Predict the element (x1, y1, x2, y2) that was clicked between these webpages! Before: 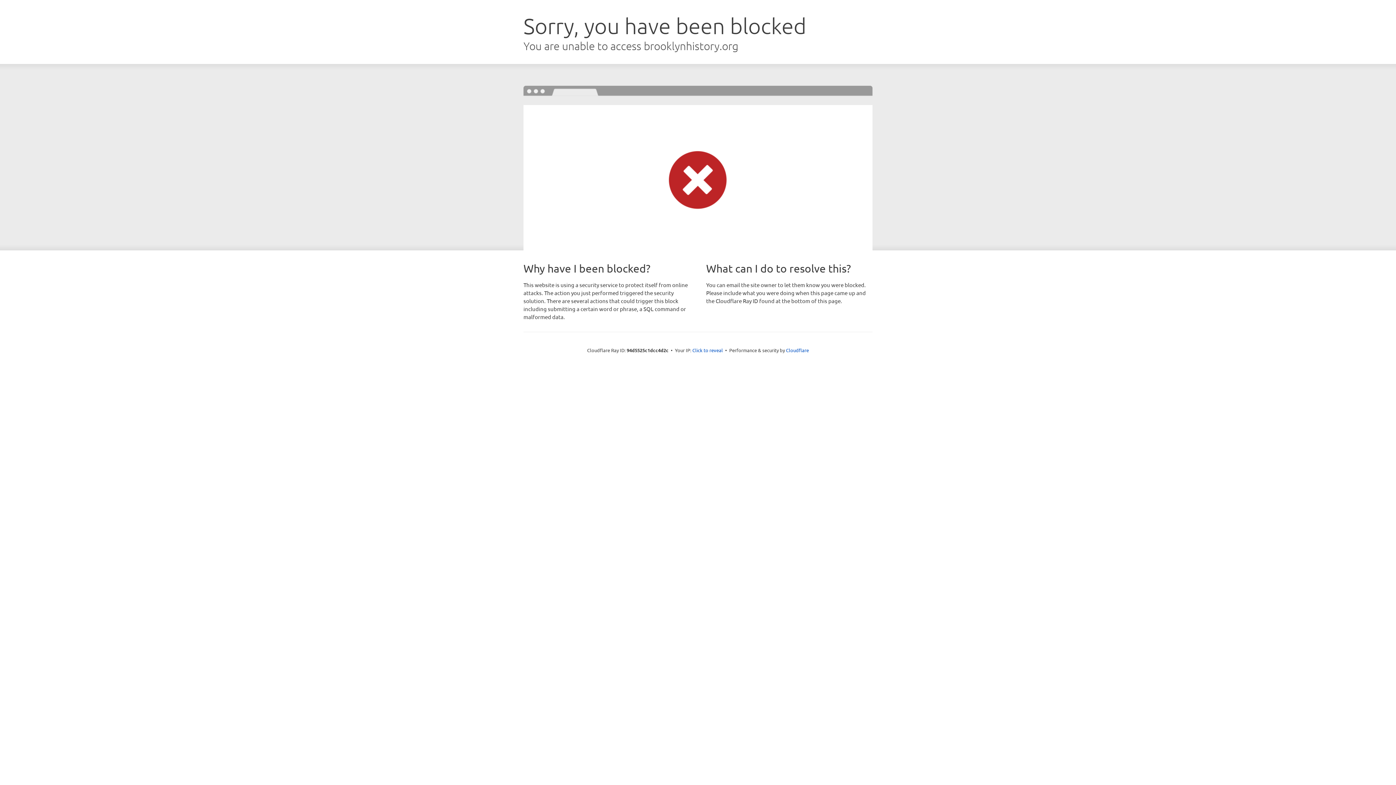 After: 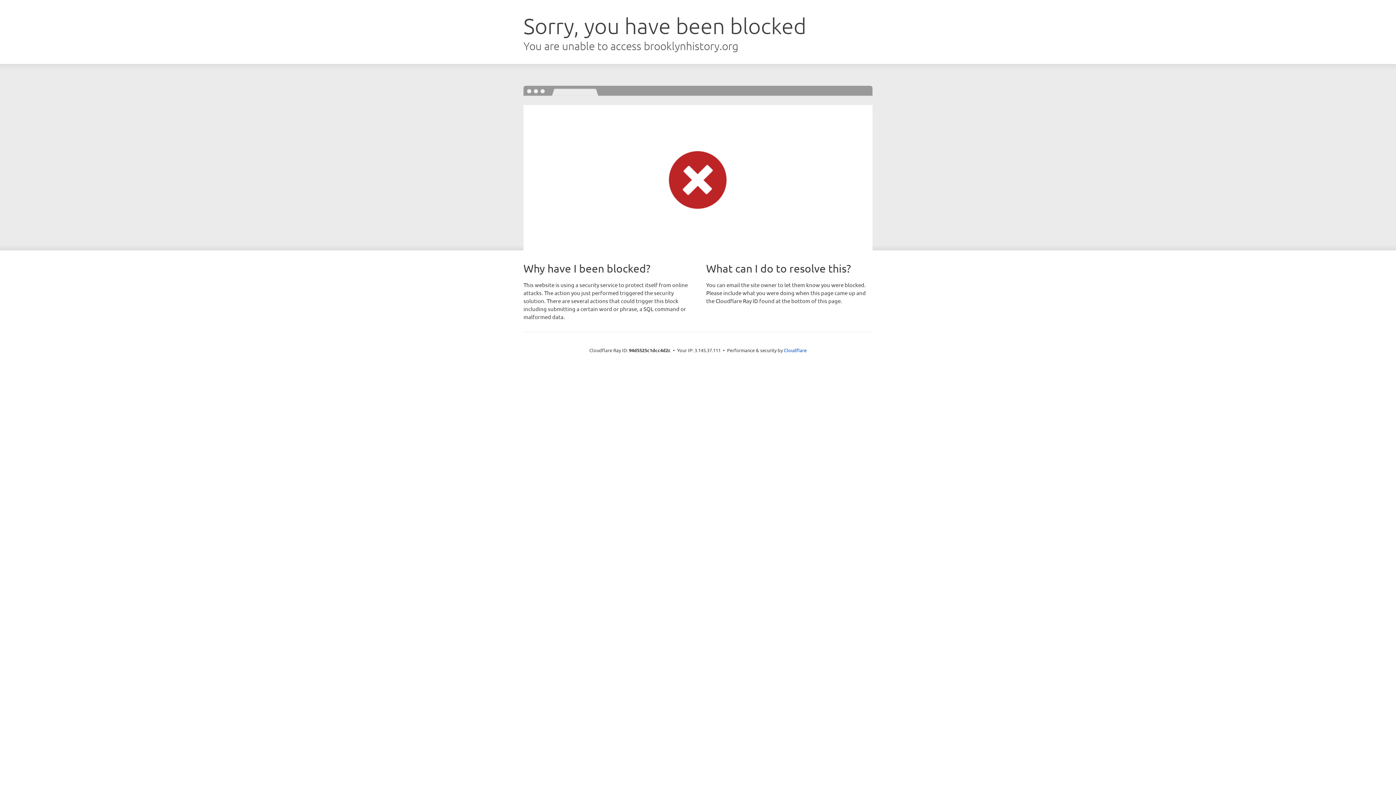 Action: label: Click to reveal bbox: (692, 346, 723, 353)